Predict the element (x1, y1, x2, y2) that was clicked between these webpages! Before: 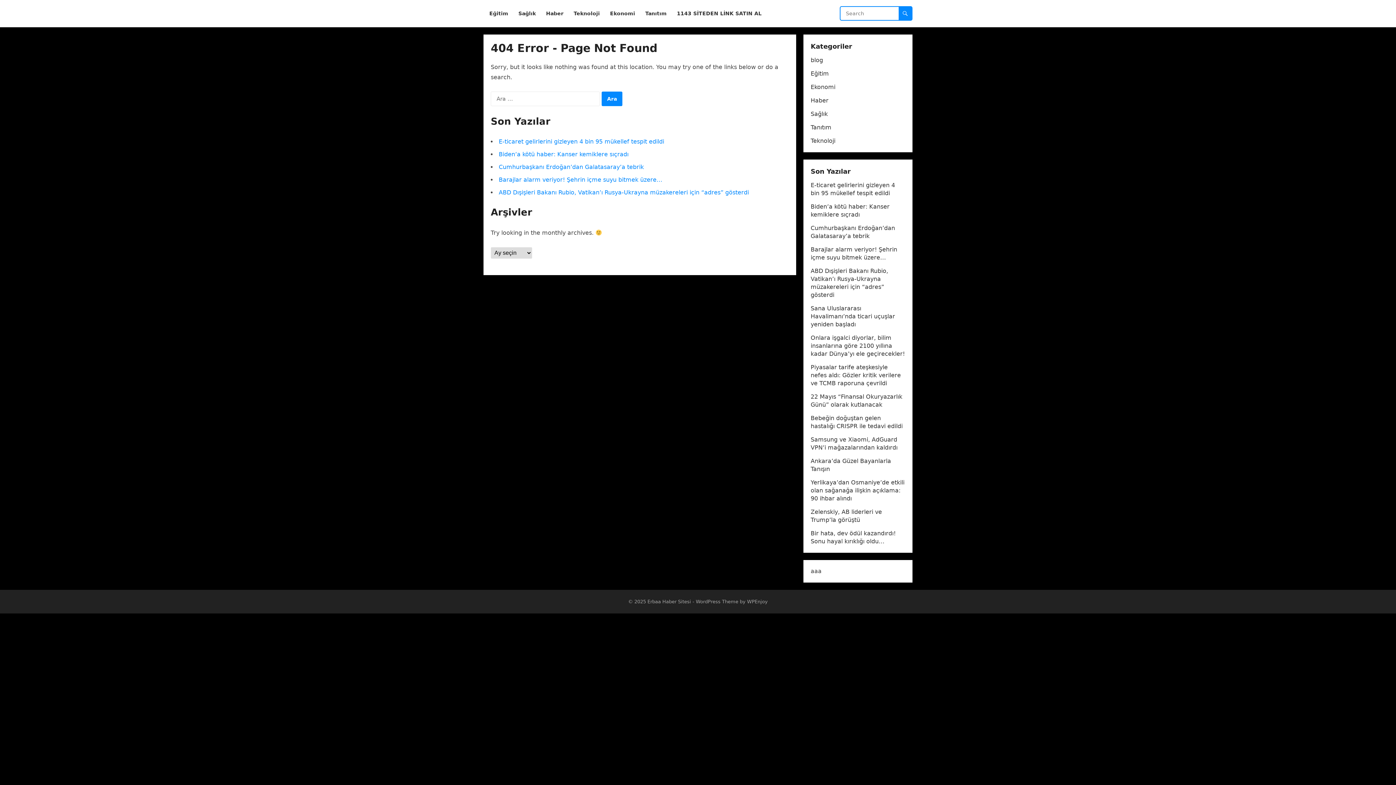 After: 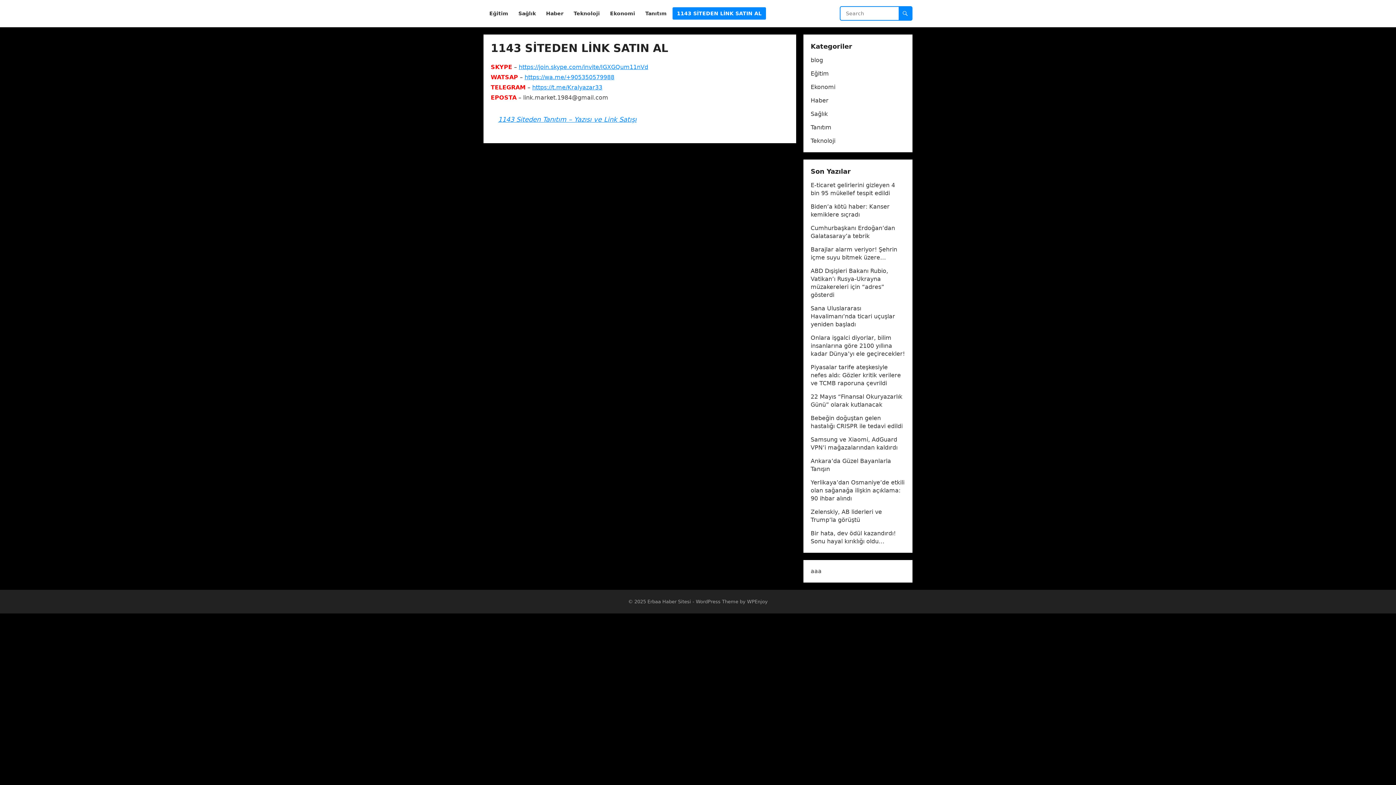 Action: bbox: (672, 0, 766, 27) label: 1143 SİTEDEN LİNK SATIN AL